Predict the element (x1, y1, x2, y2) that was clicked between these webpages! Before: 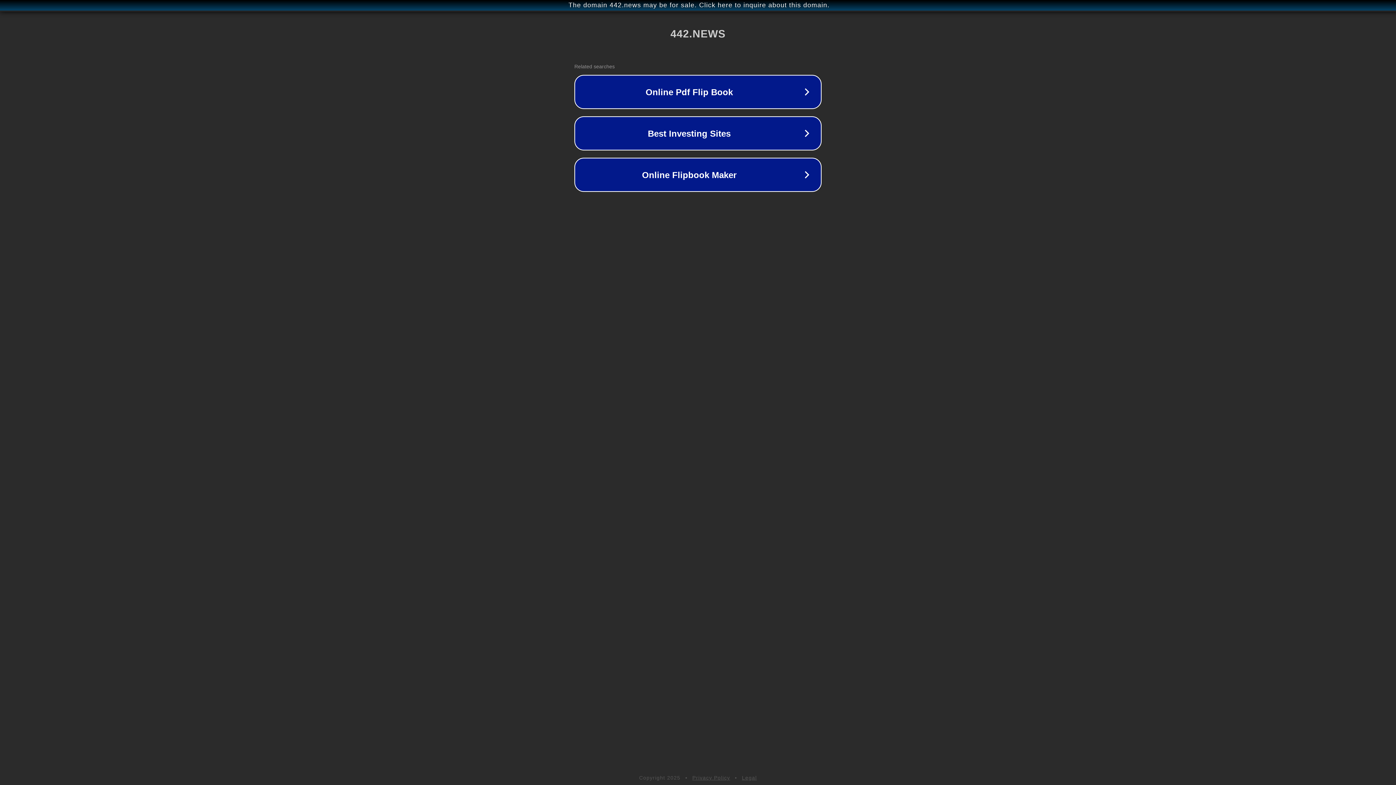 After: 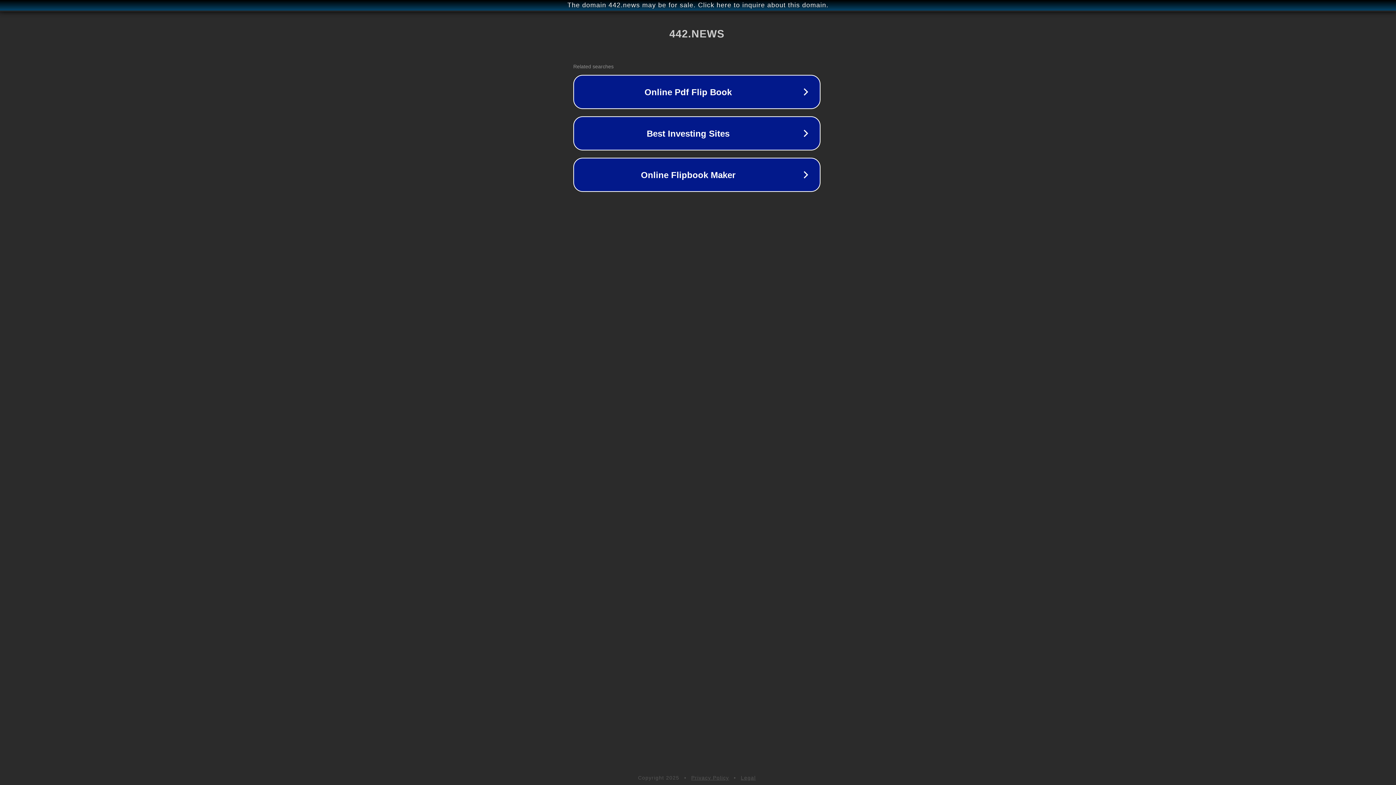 Action: label: The domain 442.news may be for sale. Click here to inquire about this domain. bbox: (1, 1, 1397, 9)